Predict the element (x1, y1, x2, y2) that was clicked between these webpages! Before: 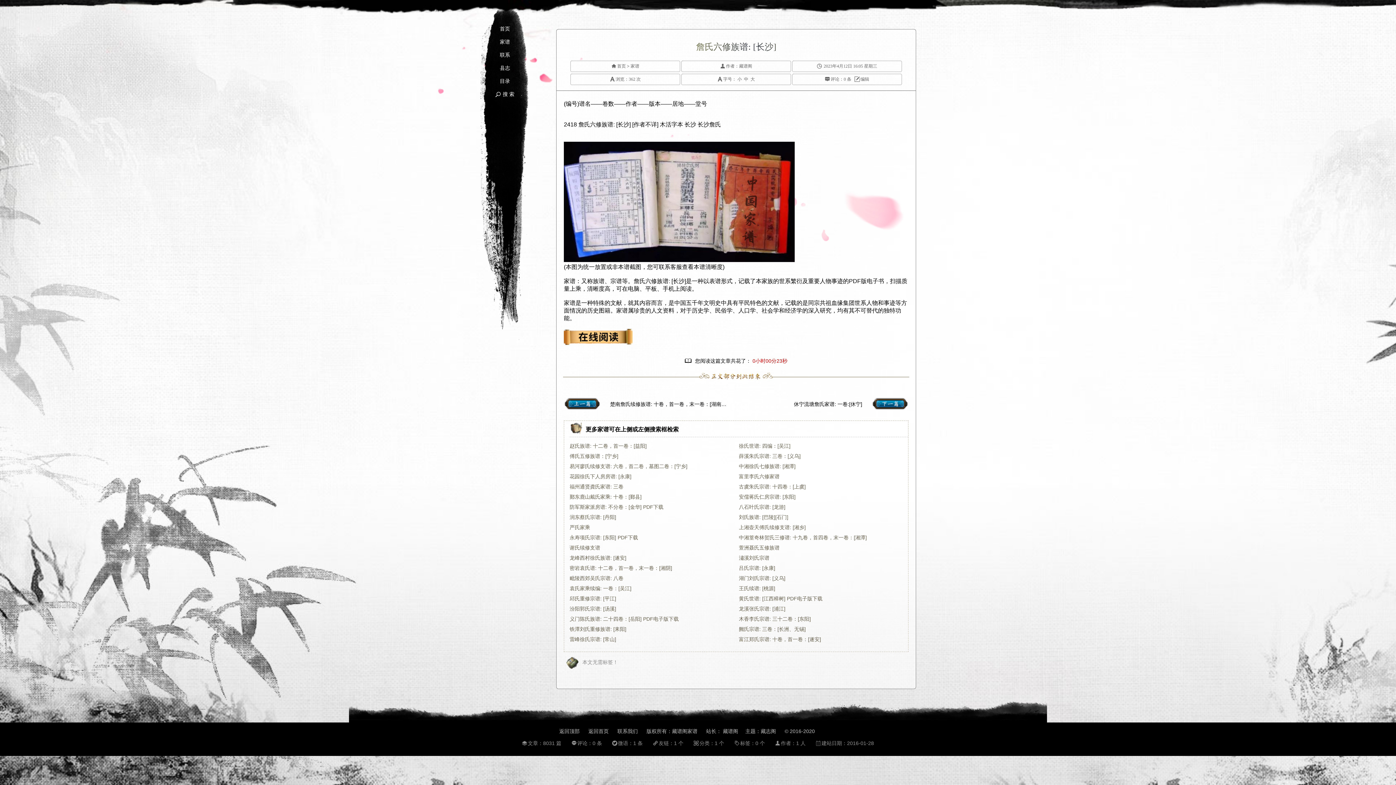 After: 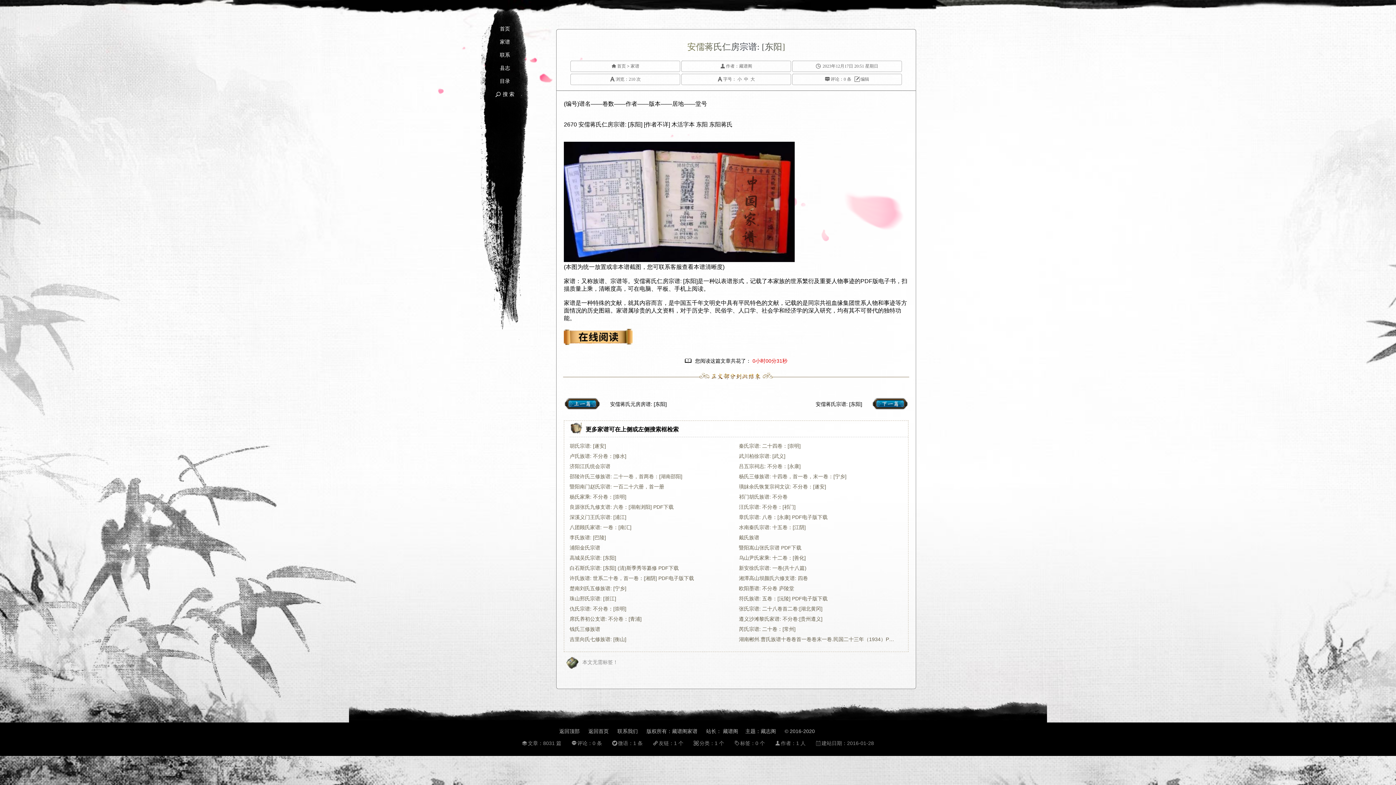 Action: label: 安儒蒋氏仁房宗谱: [东阳] bbox: (739, 492, 894, 502)